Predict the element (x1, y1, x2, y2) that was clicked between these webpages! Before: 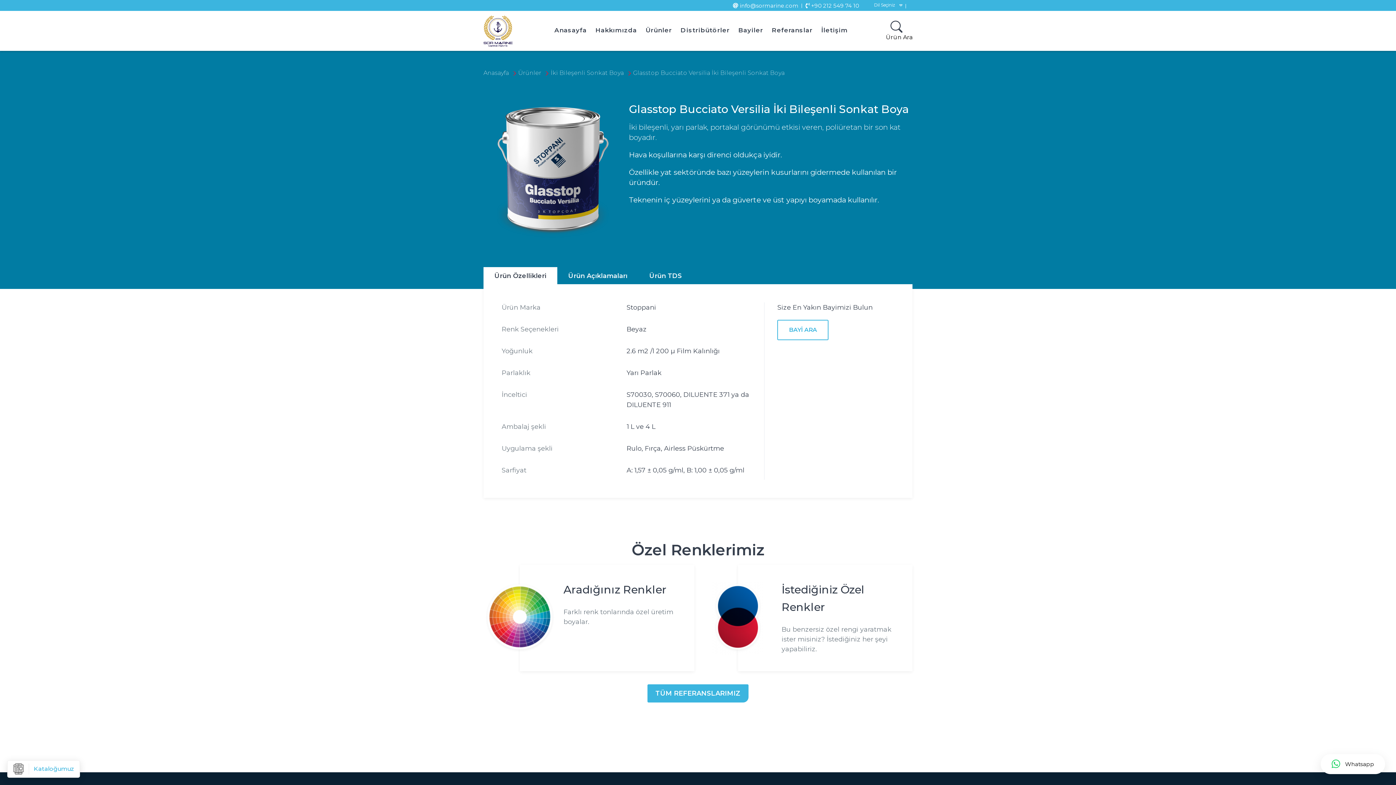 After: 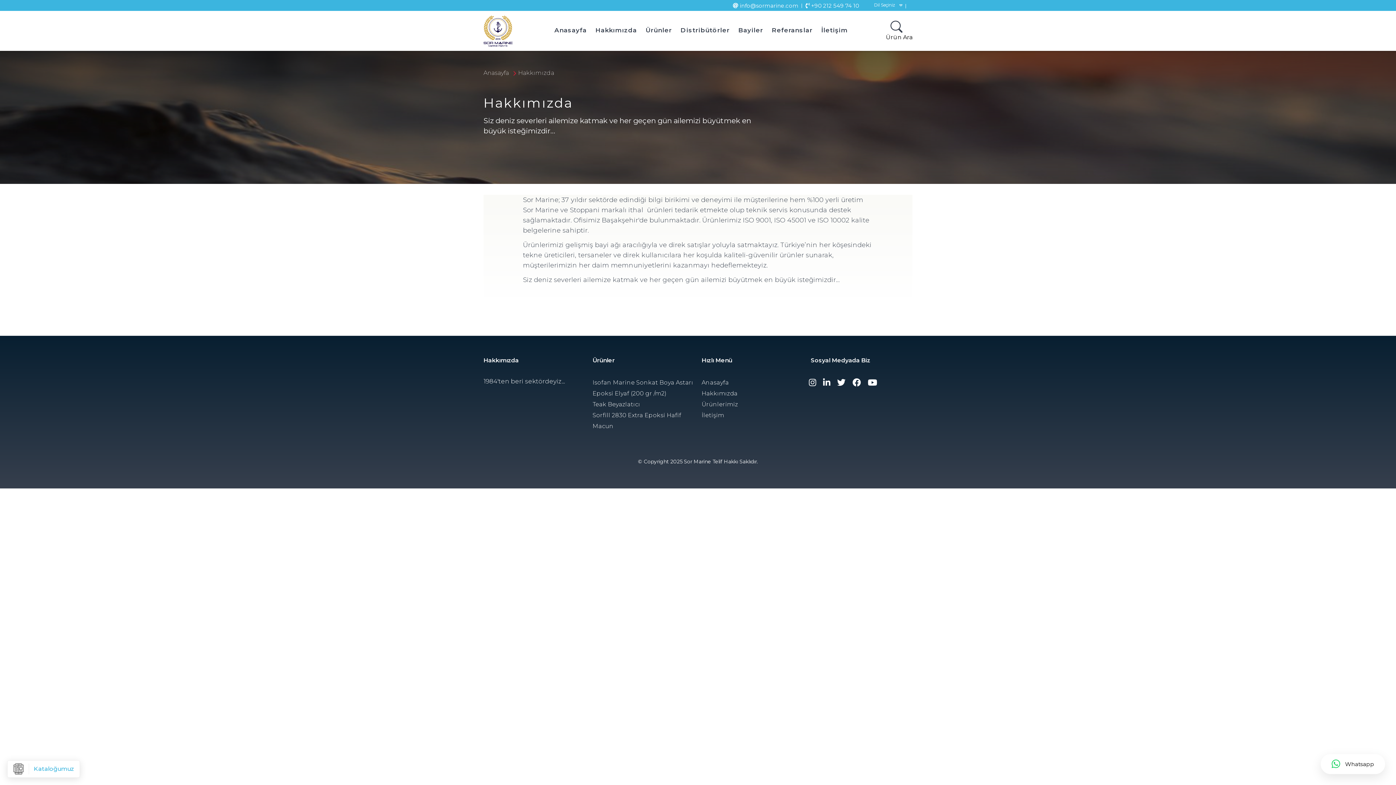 Action: label: Hakkımızda bbox: (595, 20, 637, 40)